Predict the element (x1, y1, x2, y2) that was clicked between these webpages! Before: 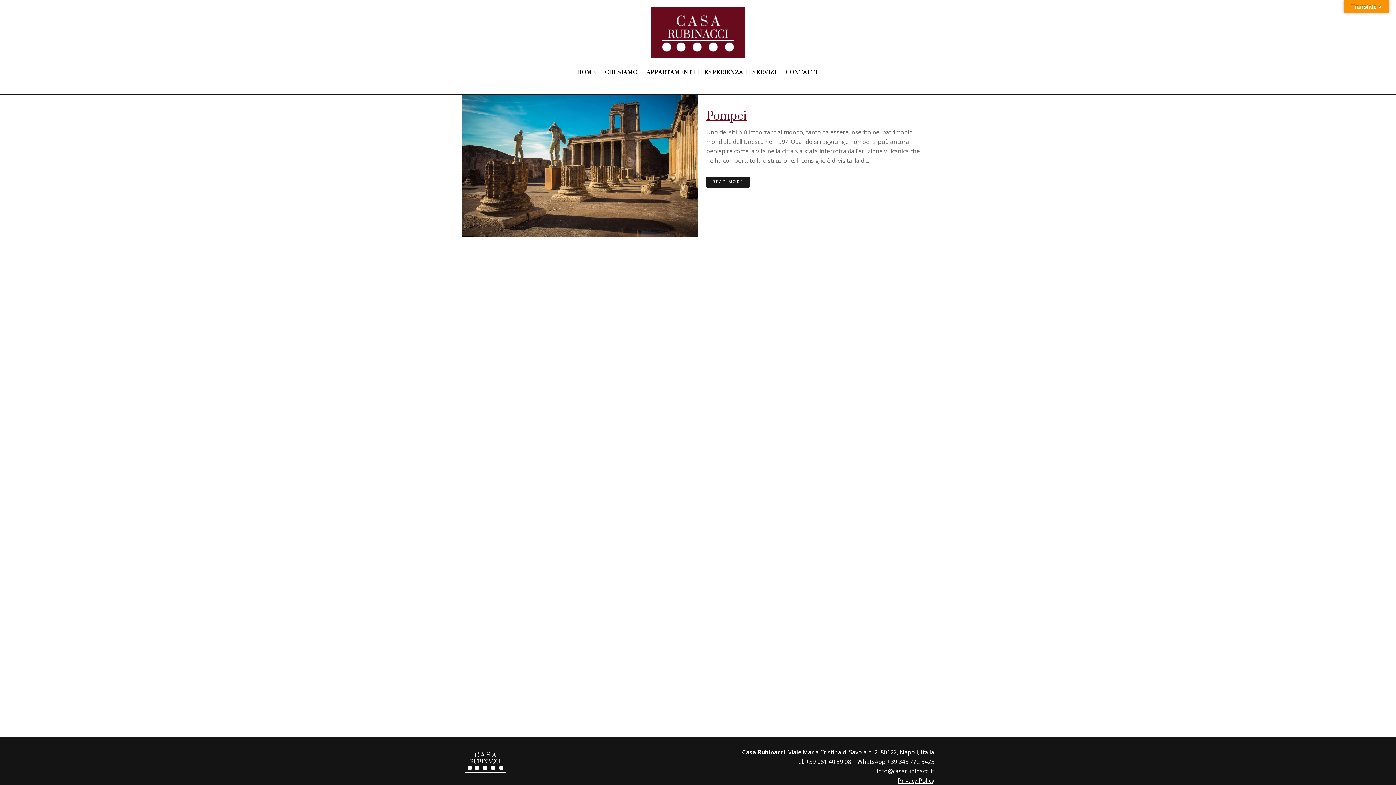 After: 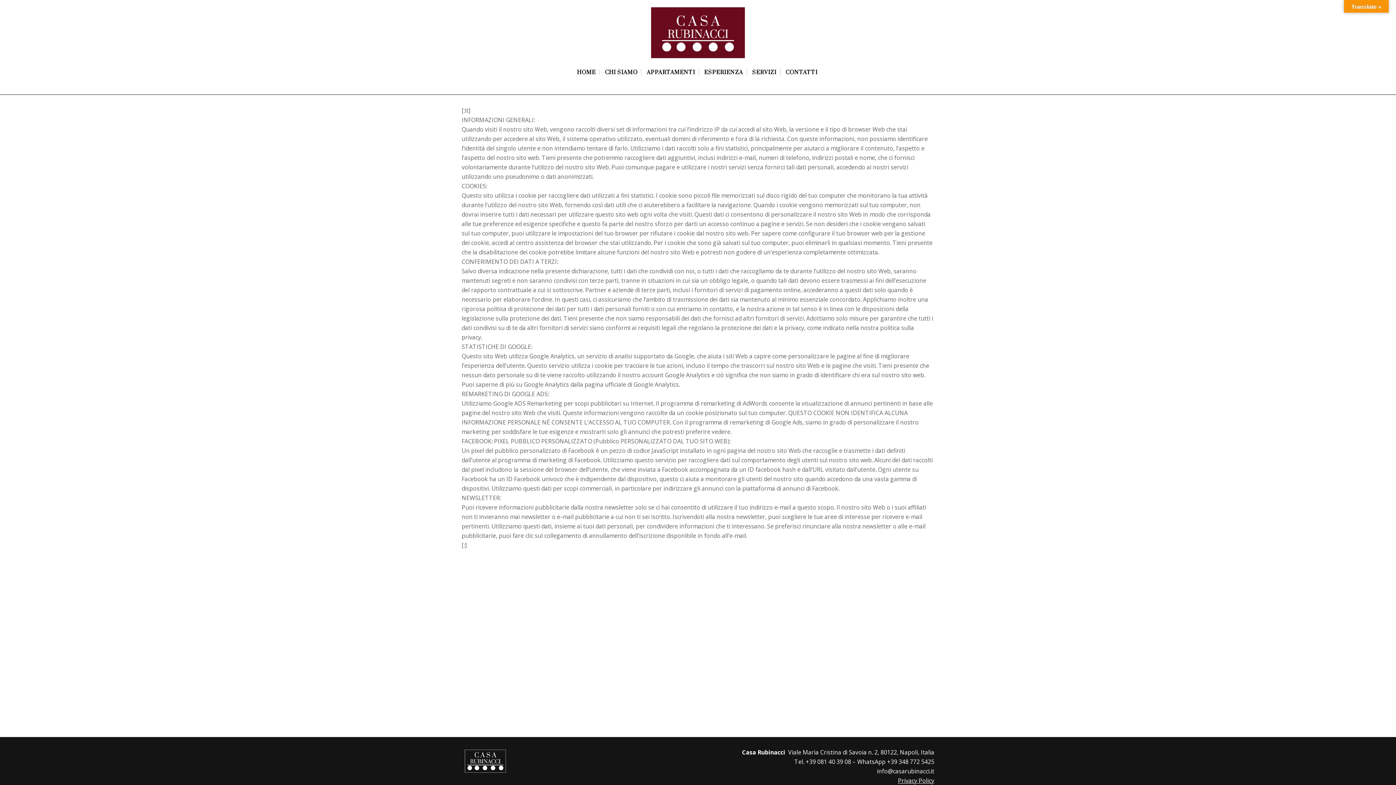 Action: label: Privacy Policy bbox: (898, 777, 934, 785)